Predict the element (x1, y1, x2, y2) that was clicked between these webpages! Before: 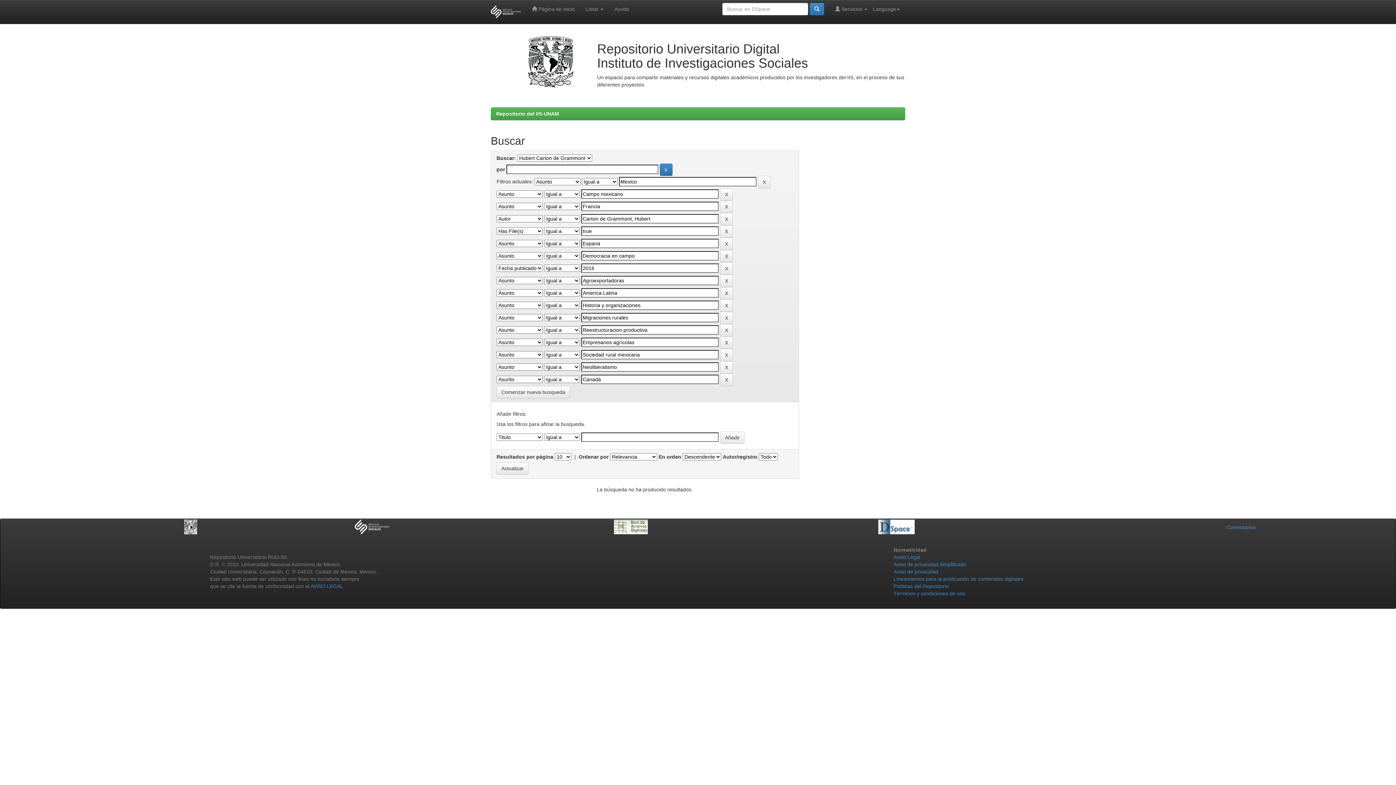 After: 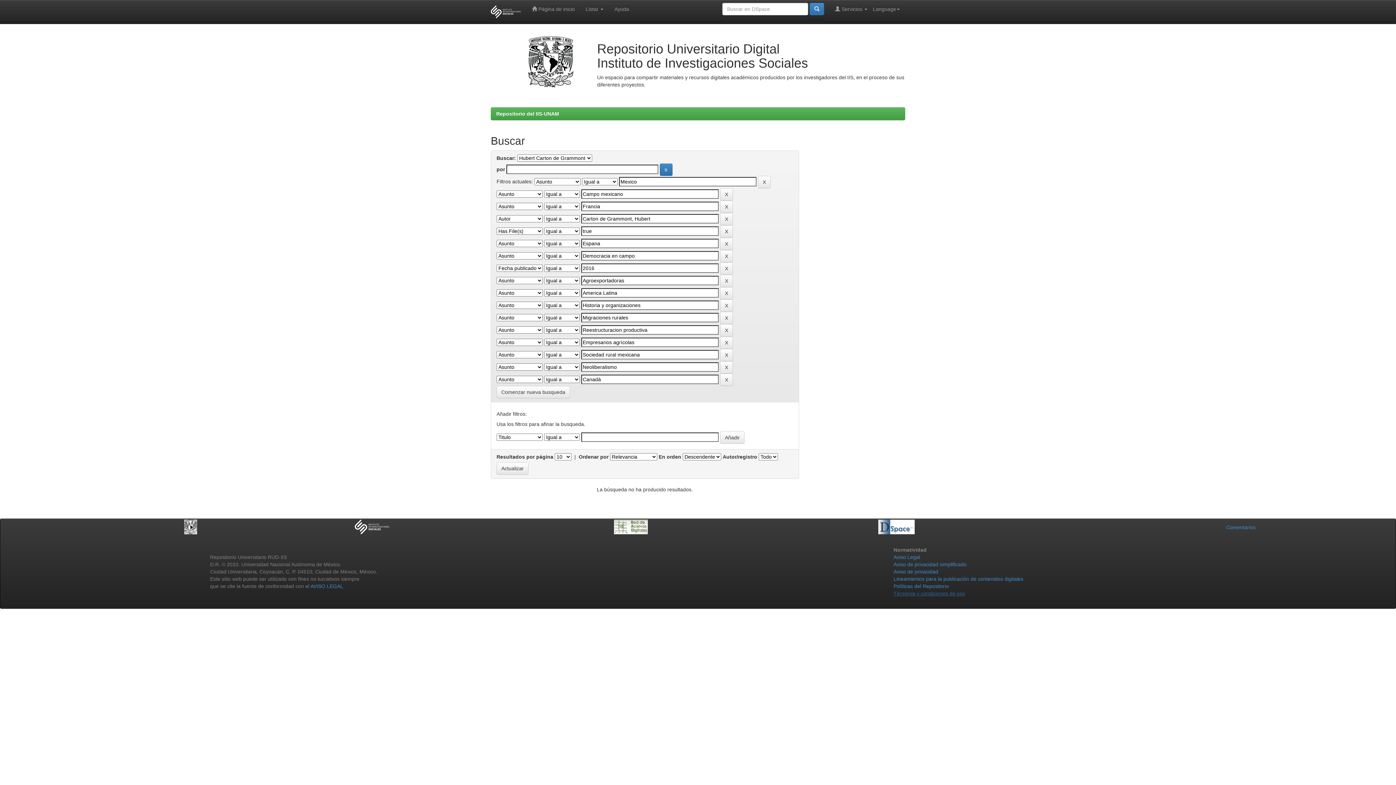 Action: label: Términos y condiciones de uso bbox: (893, 590, 965, 596)